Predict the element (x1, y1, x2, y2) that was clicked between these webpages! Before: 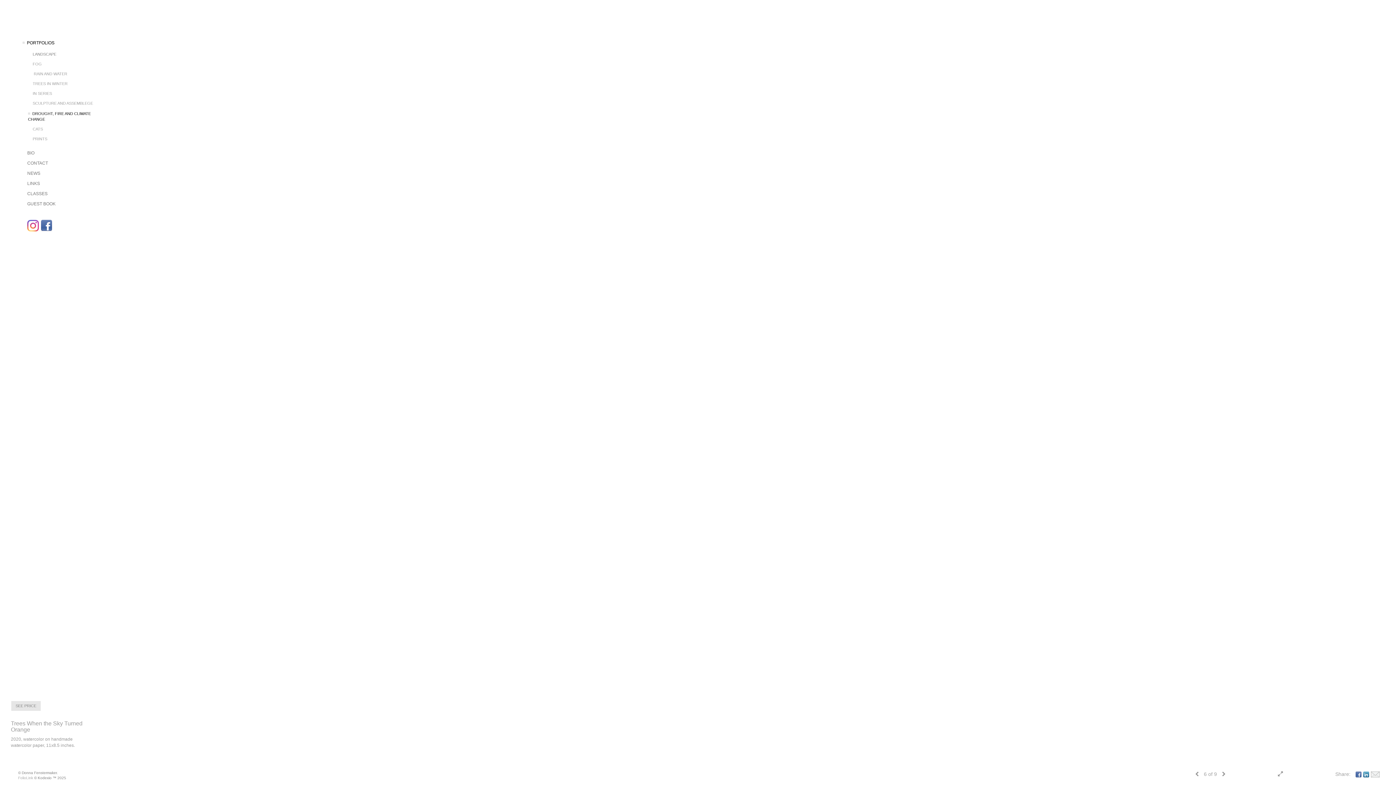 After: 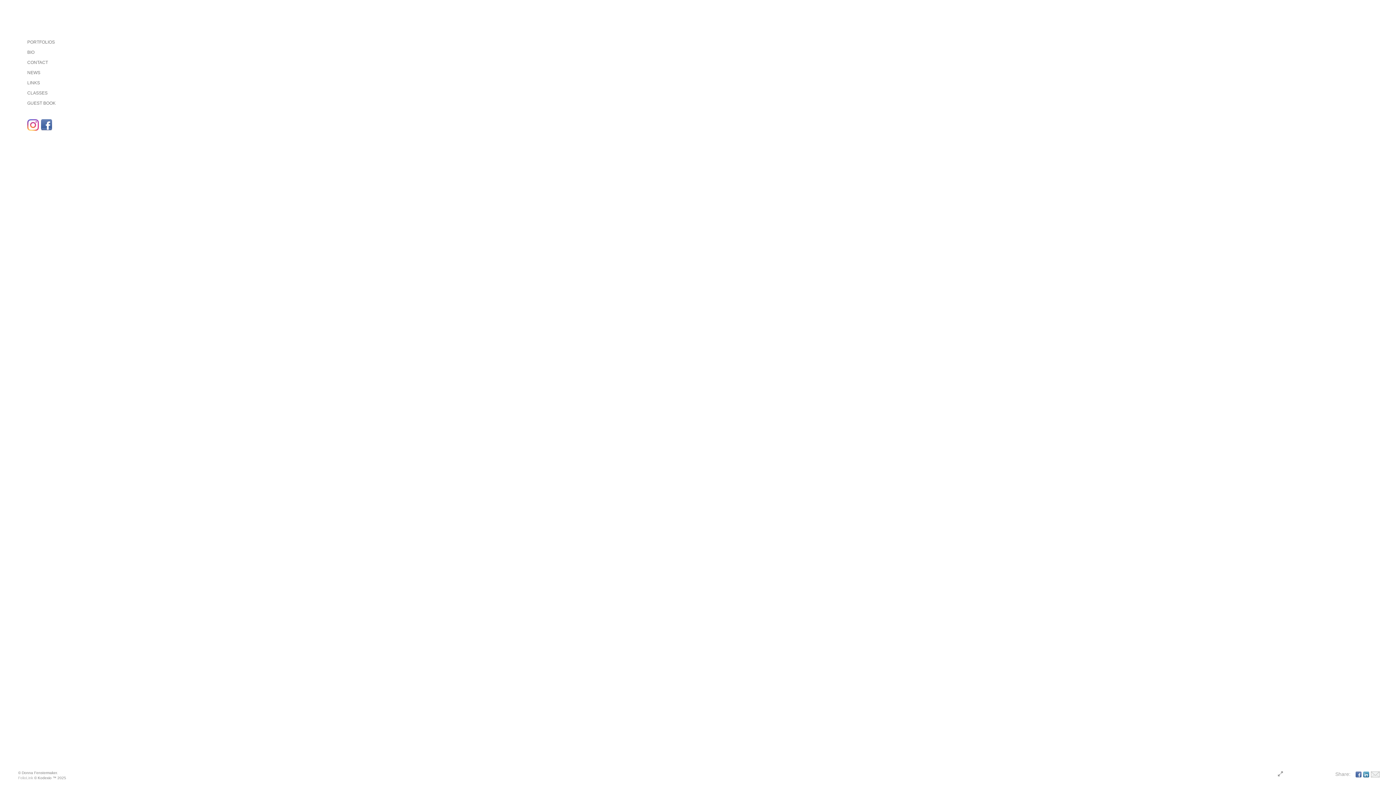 Action: bbox: (21, 18, 123, 38)